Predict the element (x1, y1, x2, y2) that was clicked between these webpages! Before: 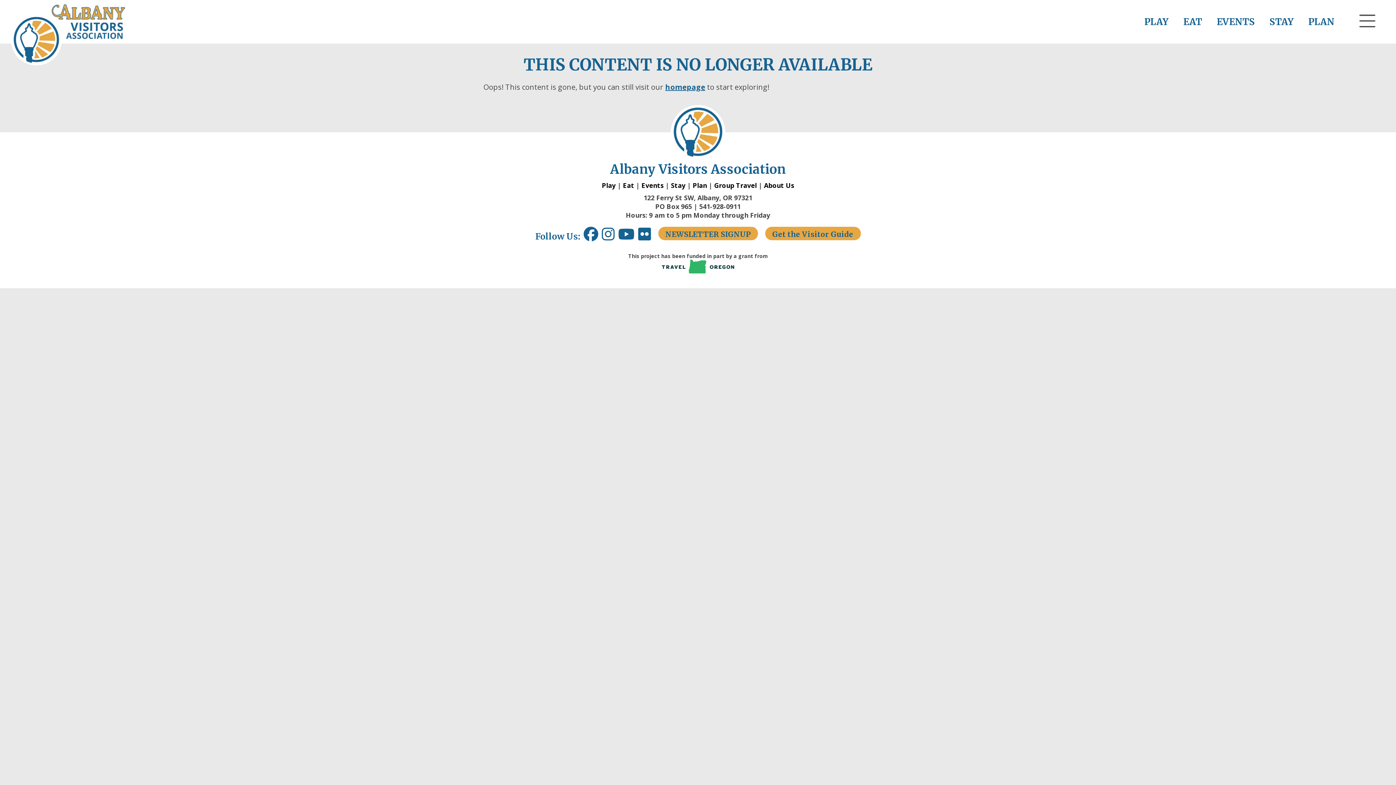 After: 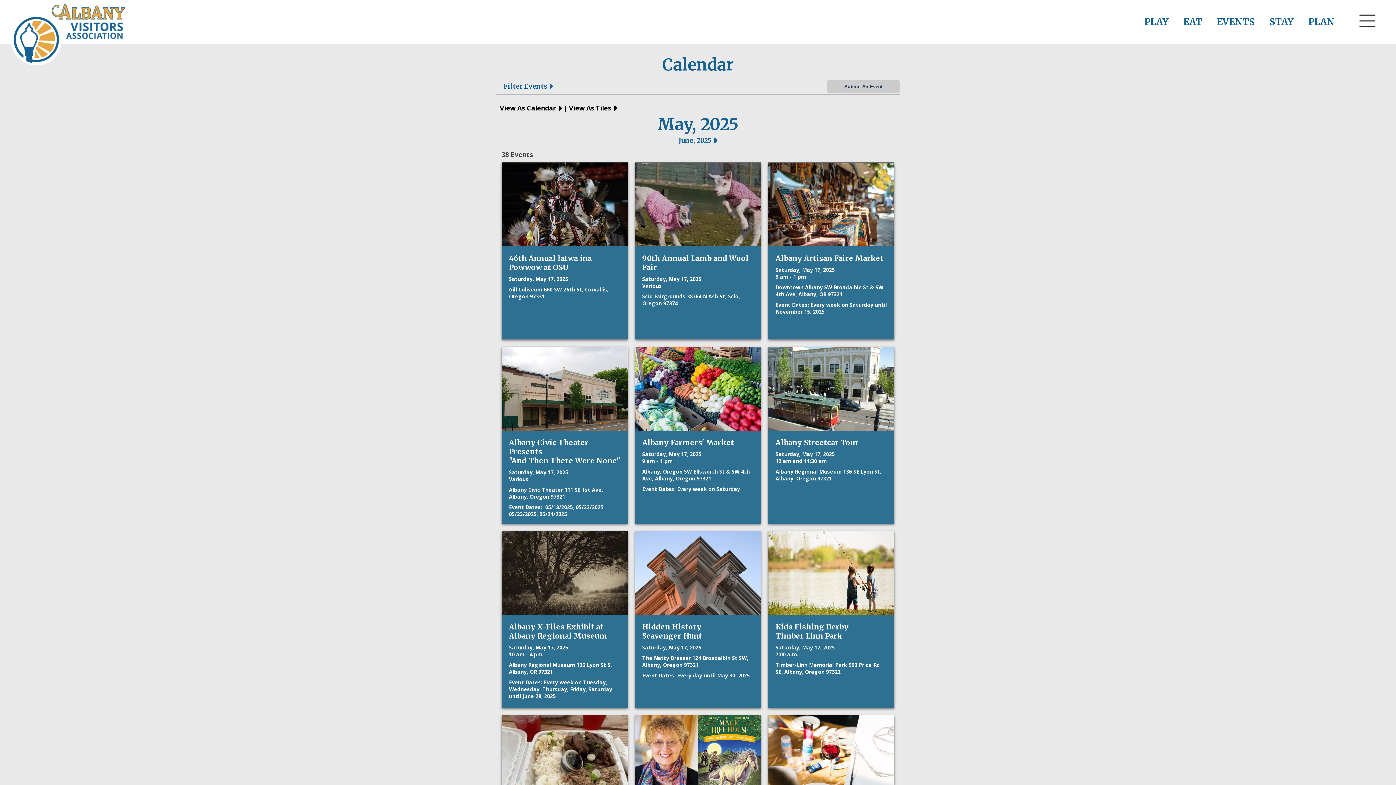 Action: label: Events bbox: (641, 181, 663, 189)